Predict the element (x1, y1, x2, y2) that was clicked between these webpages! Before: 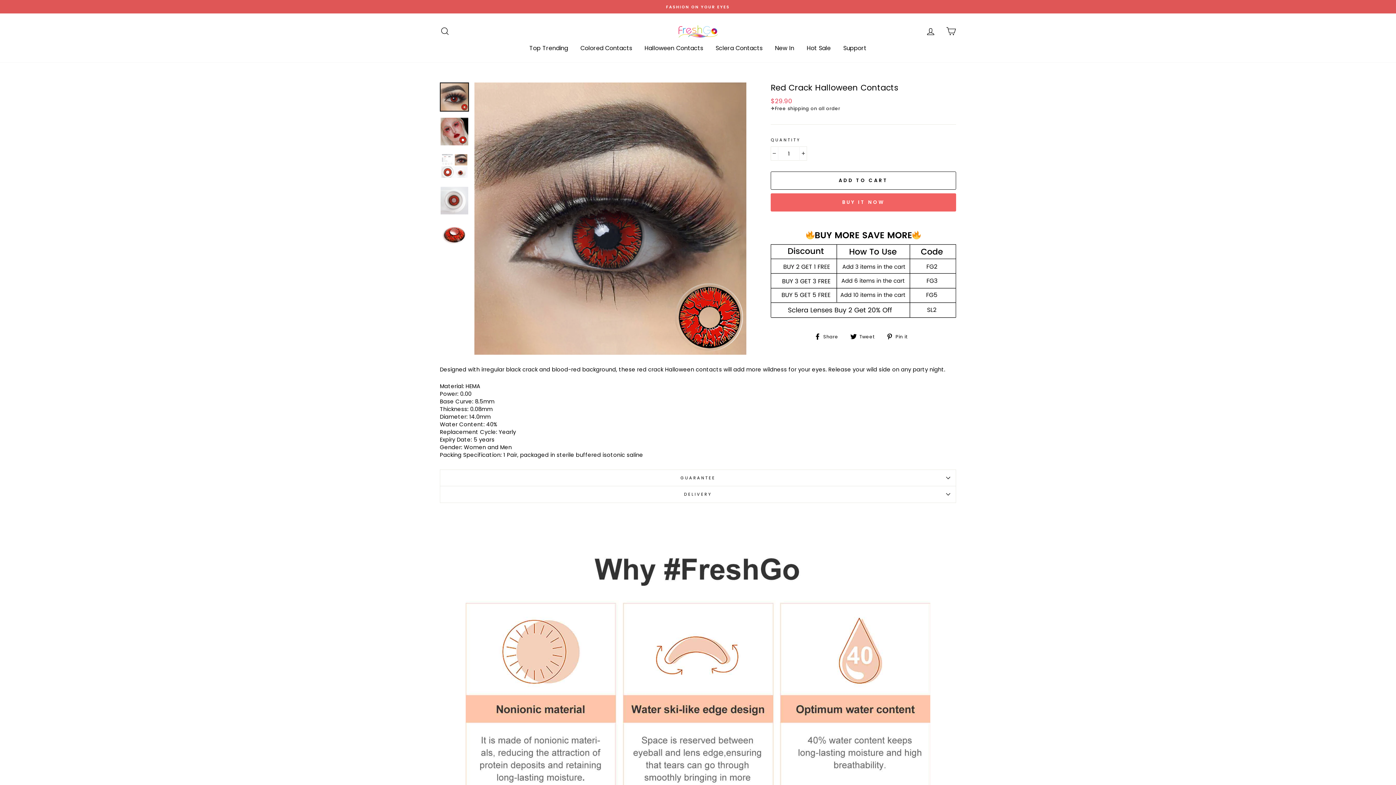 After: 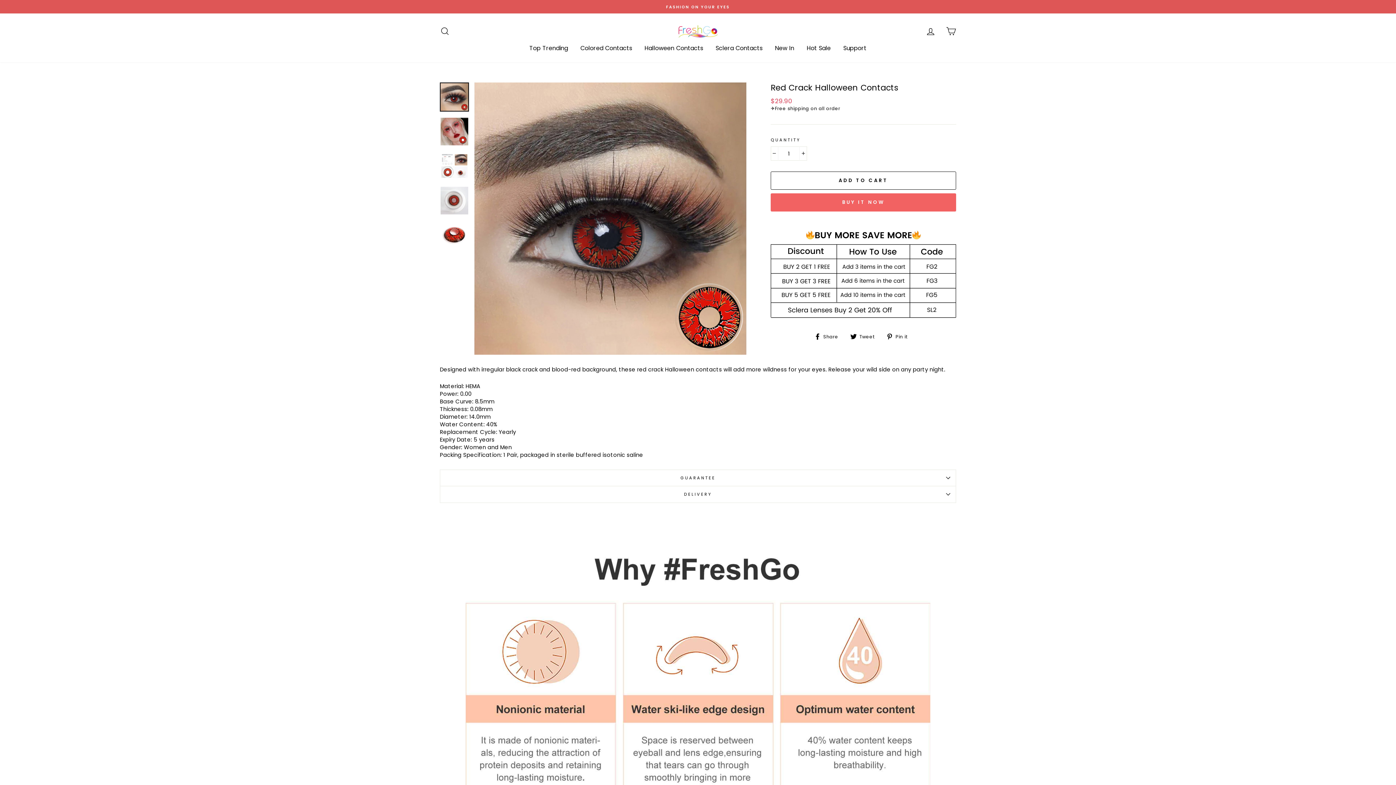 Action: bbox: (440, 83, 468, 110)